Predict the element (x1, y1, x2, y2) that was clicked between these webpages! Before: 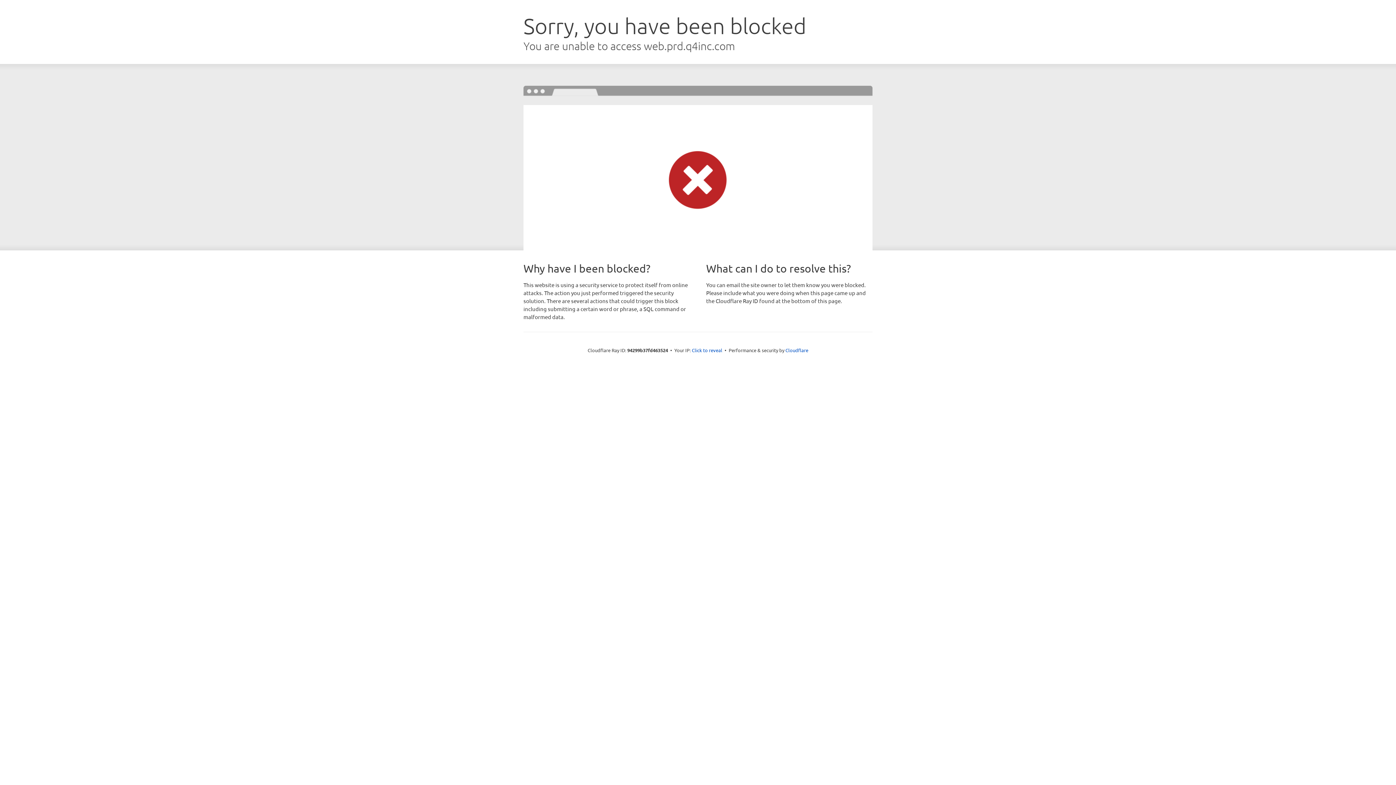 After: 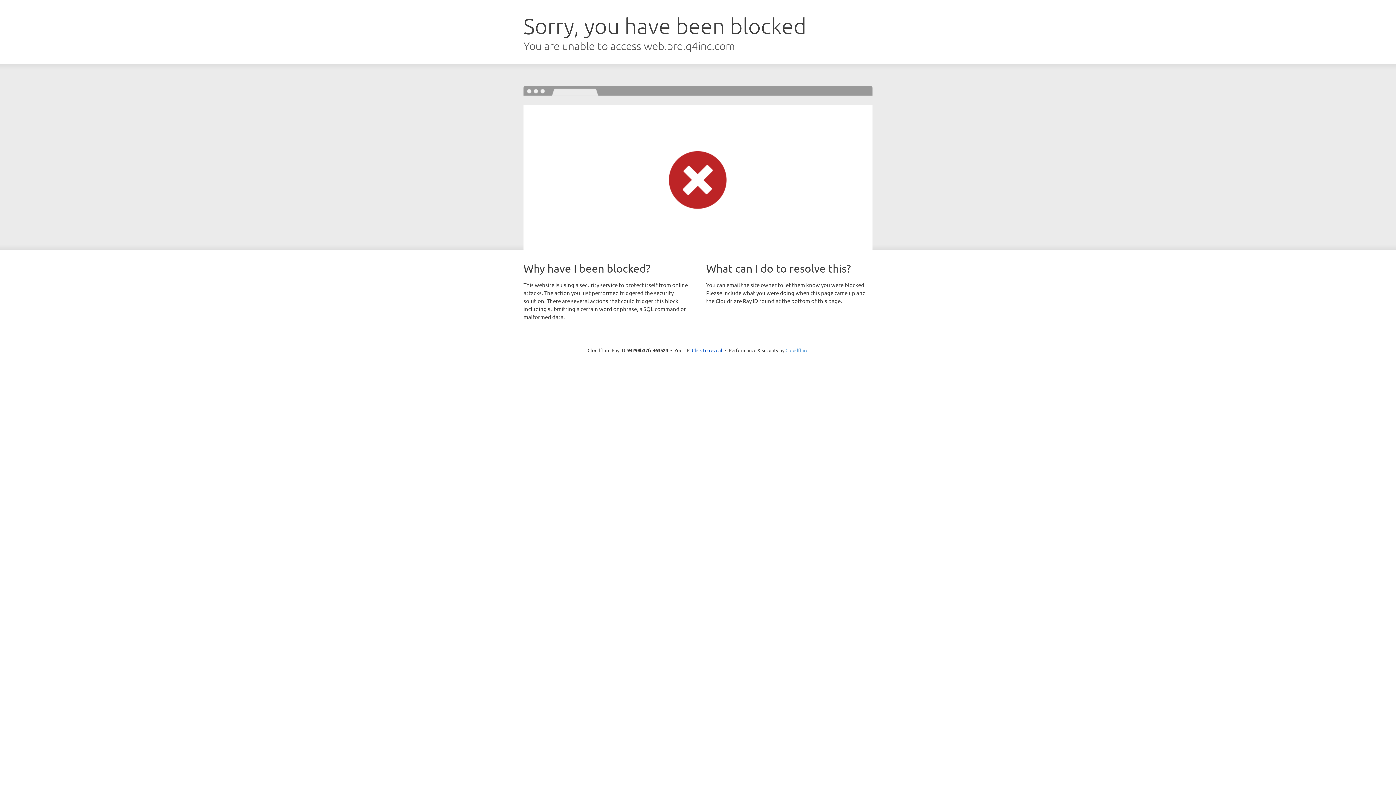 Action: bbox: (785, 347, 808, 353) label: Cloudflare